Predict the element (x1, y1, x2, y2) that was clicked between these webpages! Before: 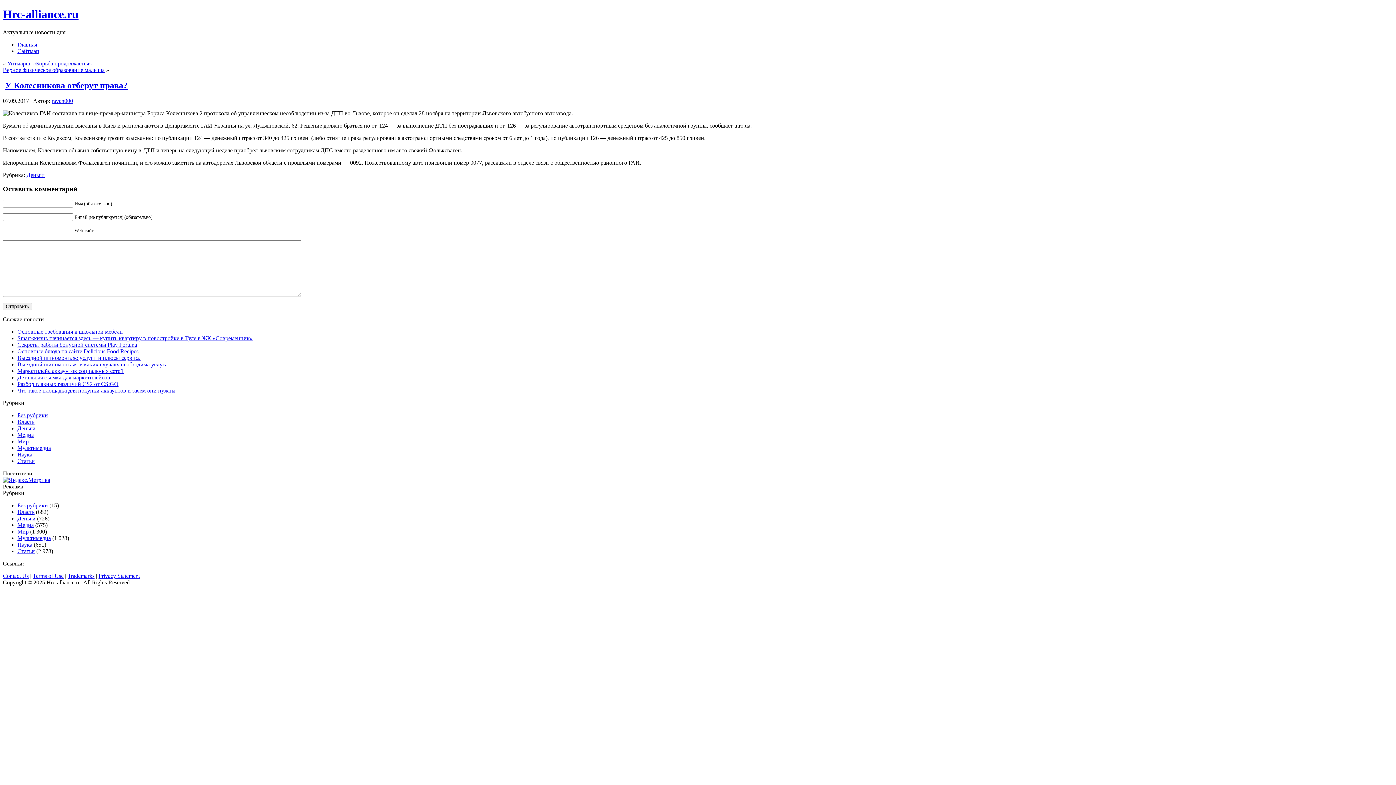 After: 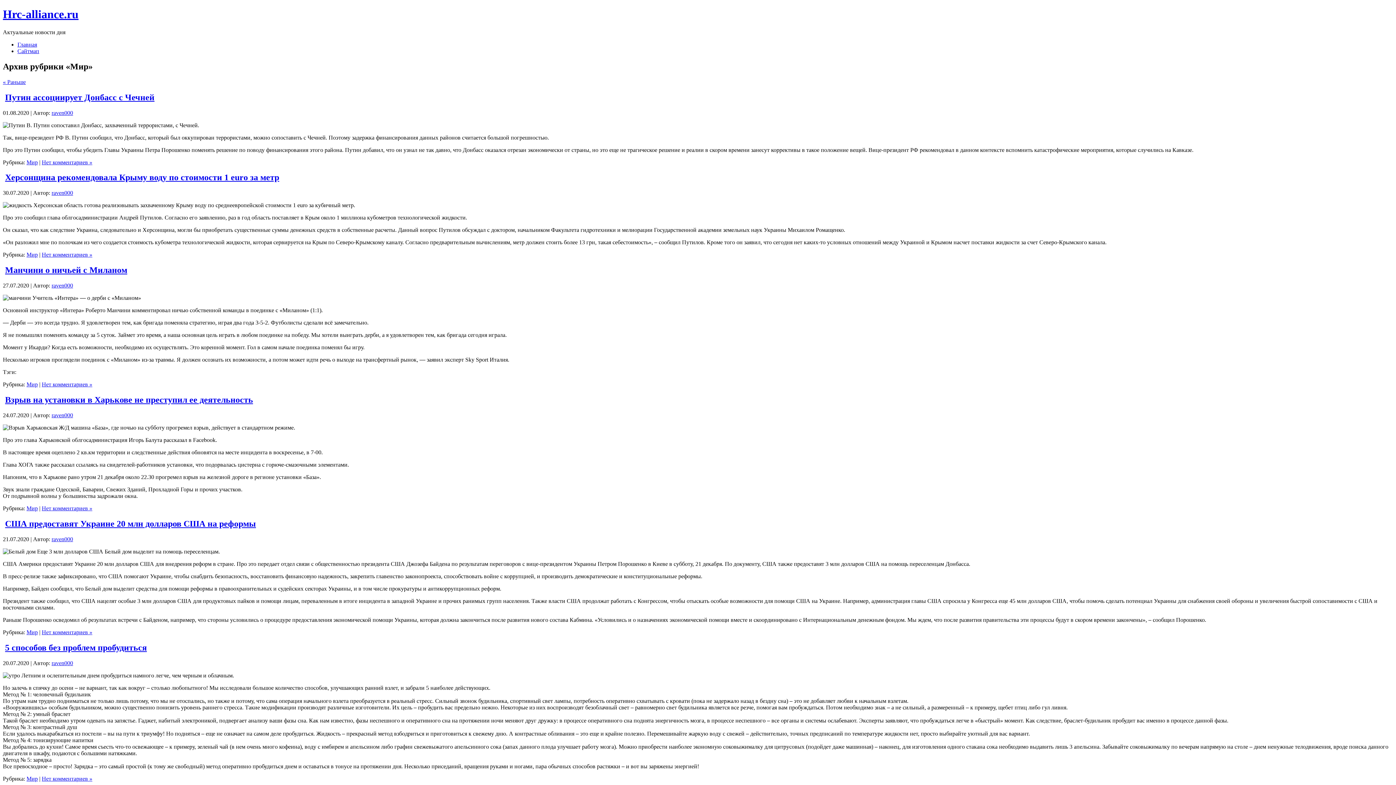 Action: bbox: (17, 438, 28, 444) label: Мир